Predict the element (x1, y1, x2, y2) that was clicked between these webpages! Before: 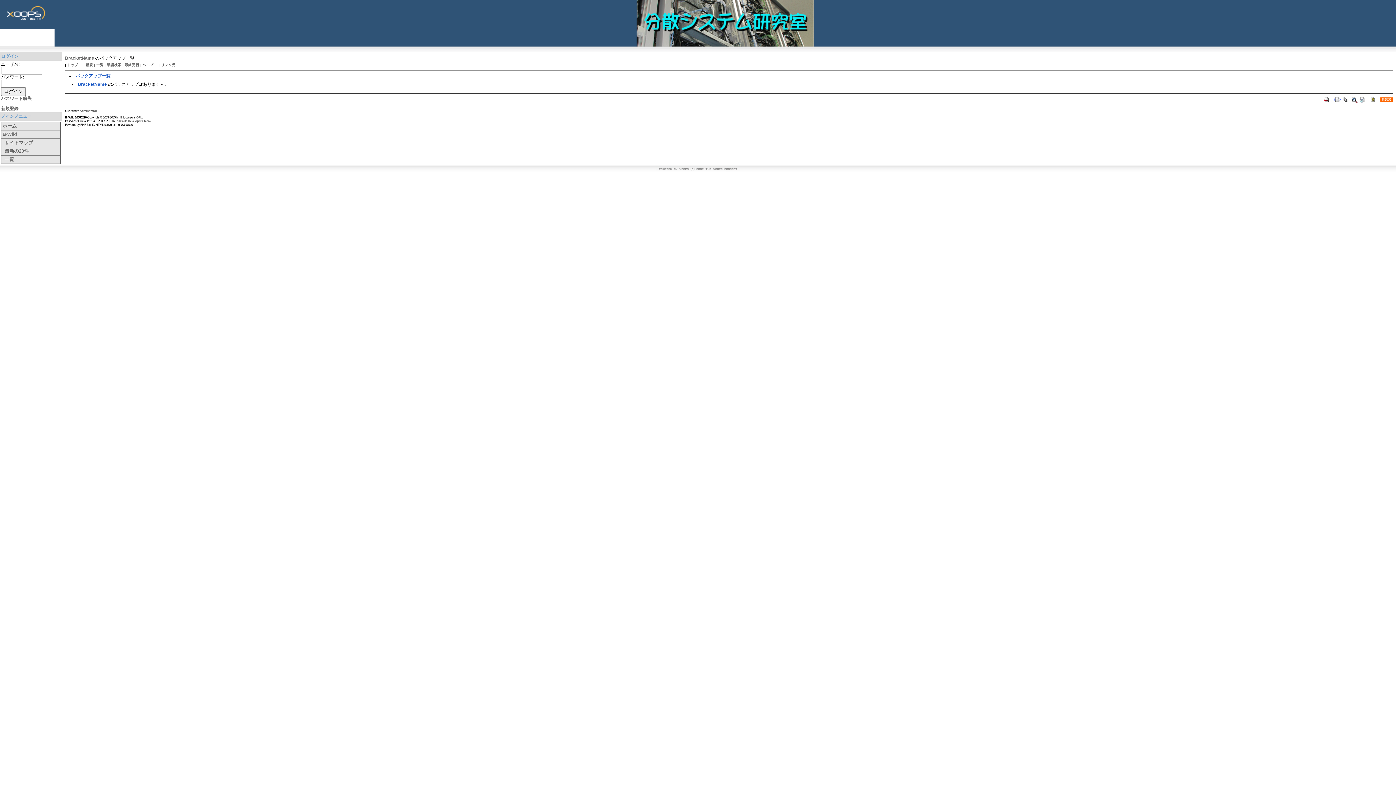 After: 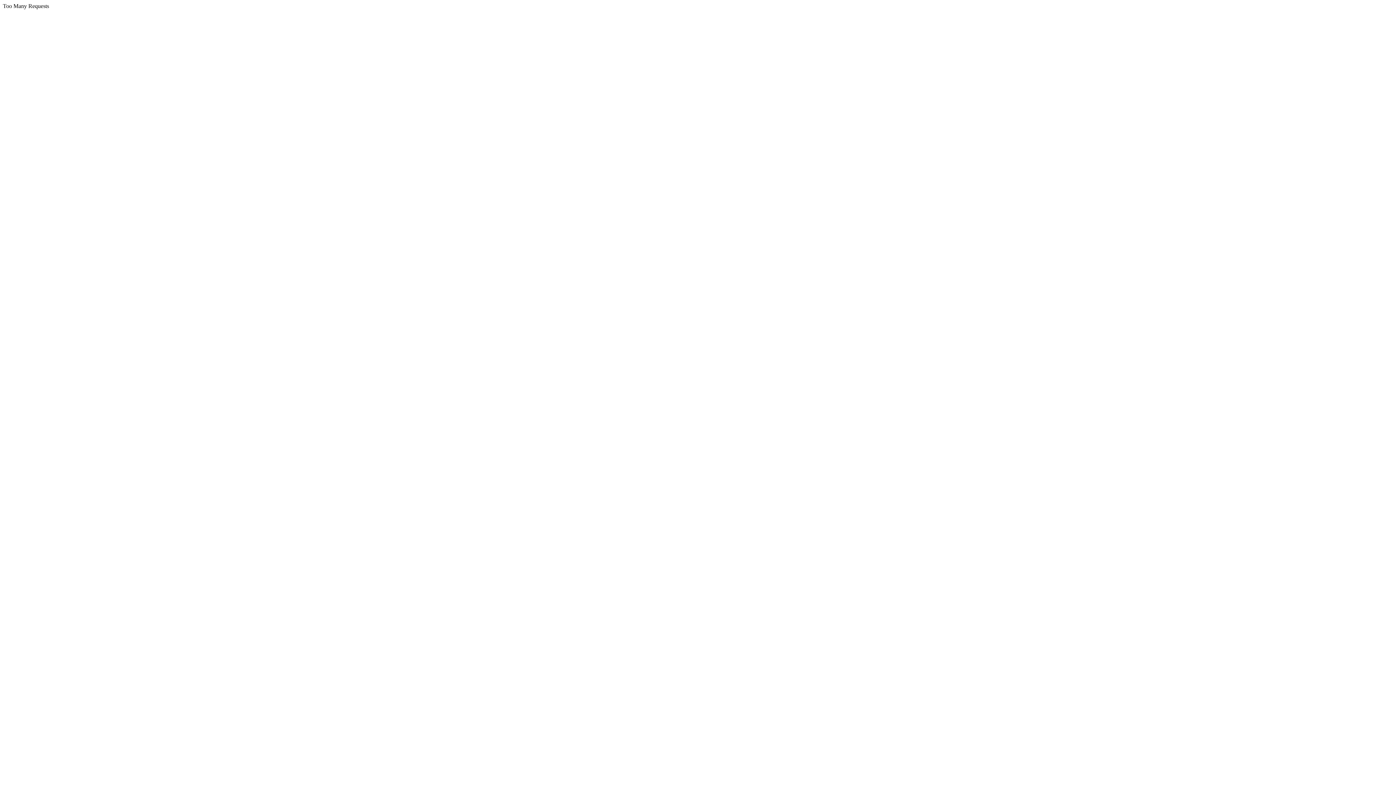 Action: bbox: (136, 115, 142, 119) label: GPL